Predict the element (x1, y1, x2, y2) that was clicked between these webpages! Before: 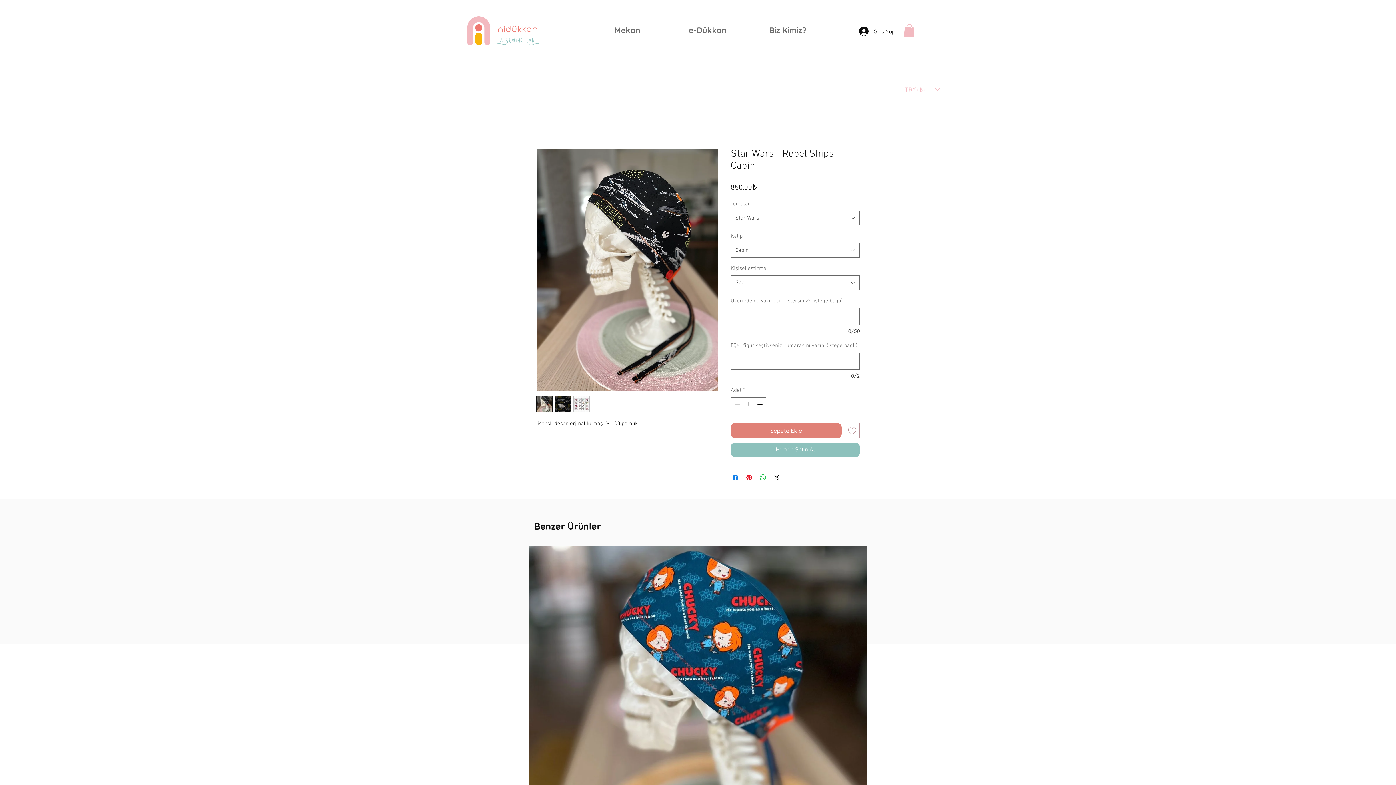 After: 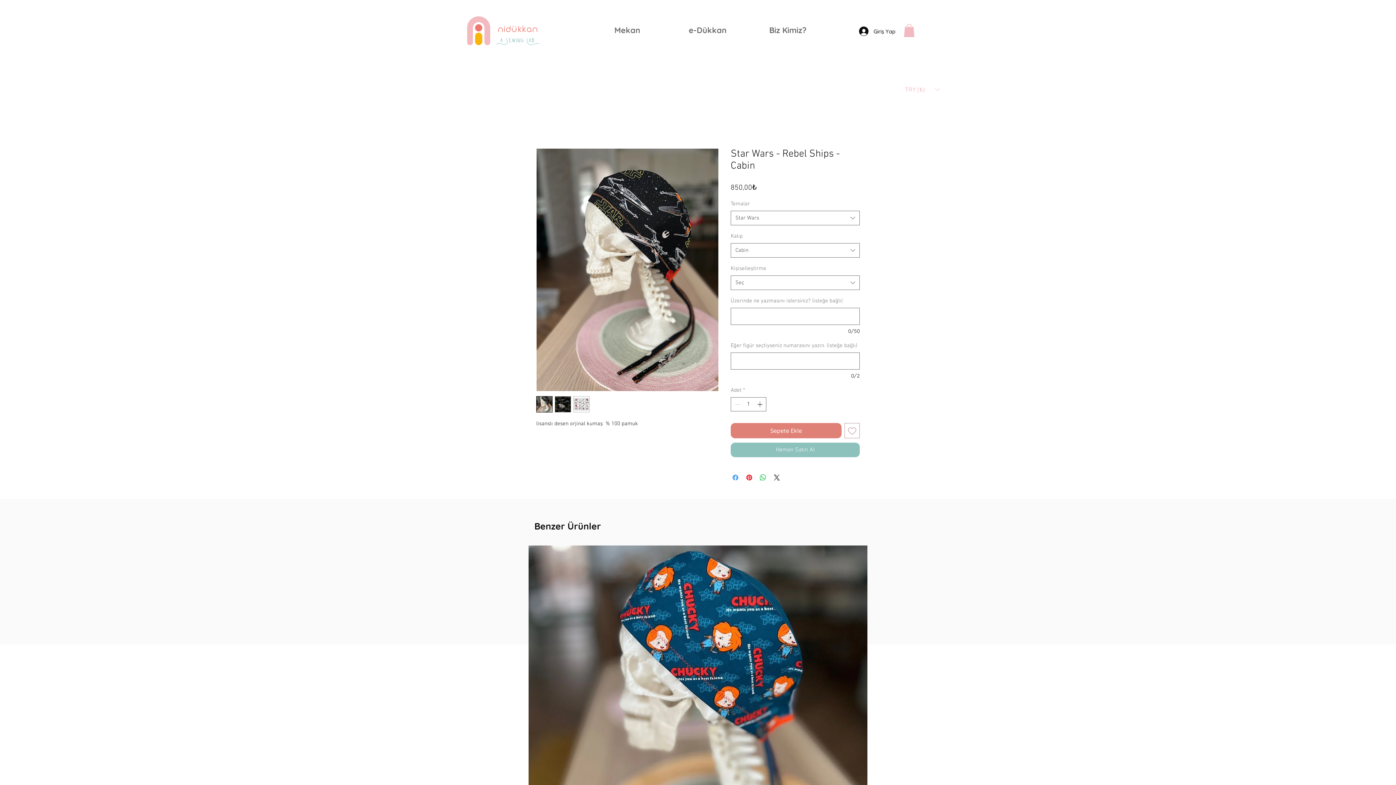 Action: label: Facebook'ta Paylaş bbox: (731, 473, 740, 482)